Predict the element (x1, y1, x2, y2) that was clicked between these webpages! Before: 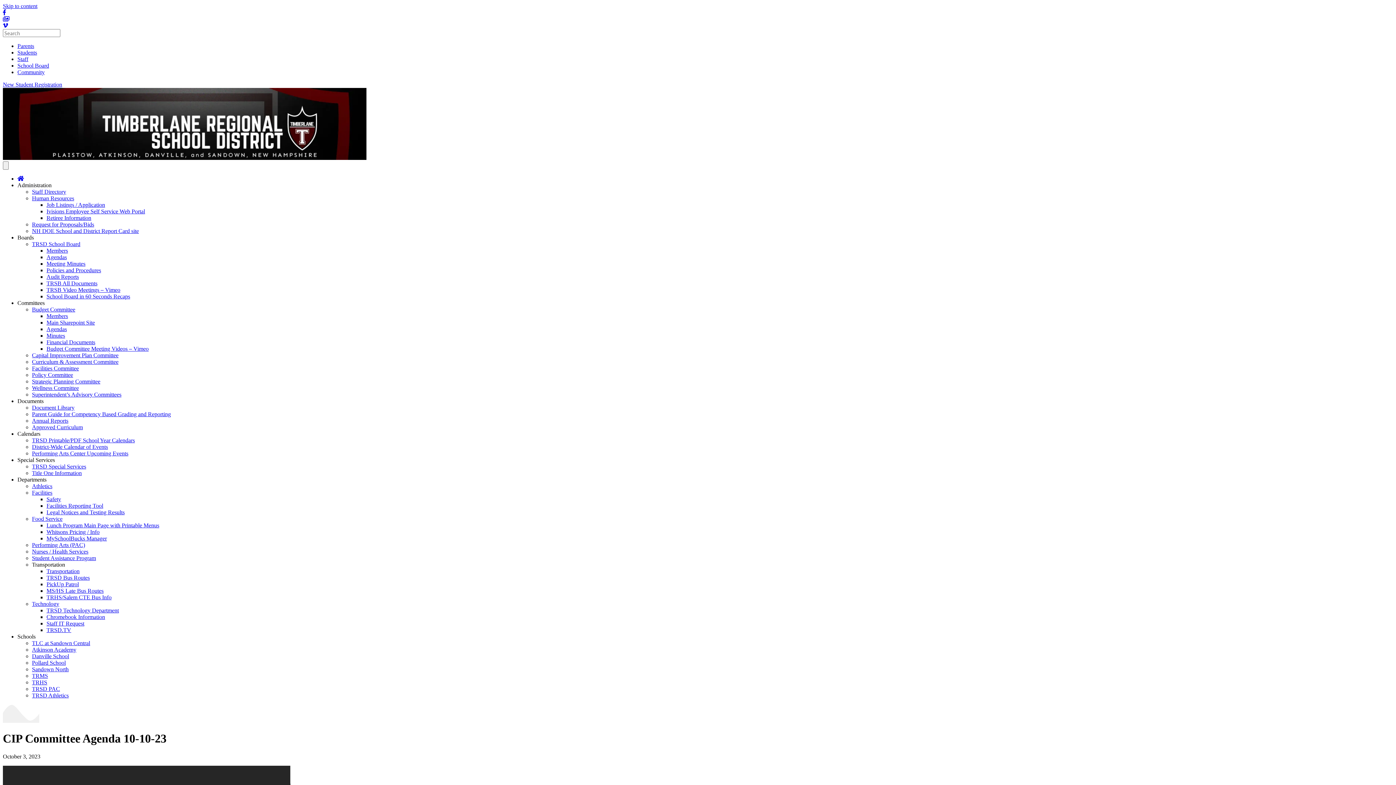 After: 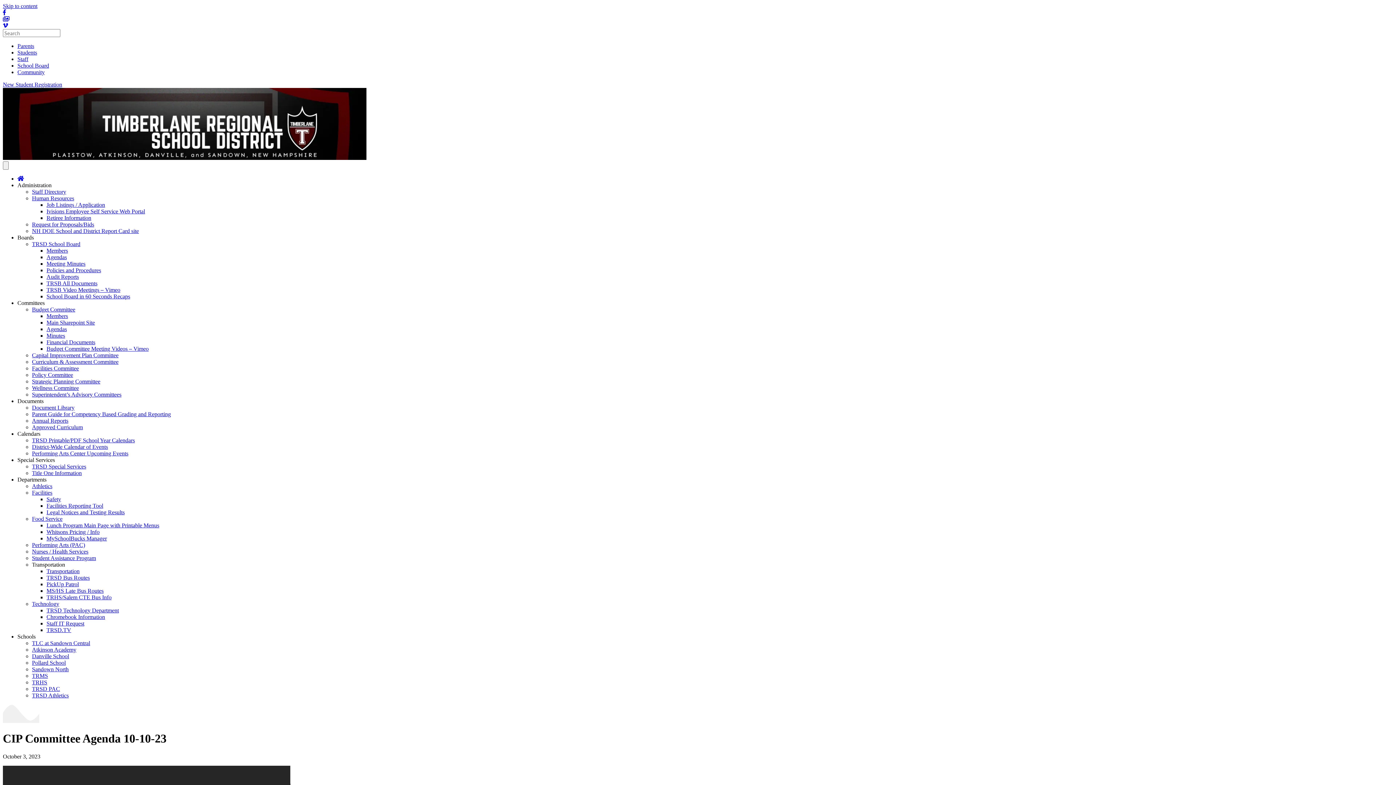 Action: label: Go to http://vimeo.com/trsd bbox: (2, 22, 1393, 29)